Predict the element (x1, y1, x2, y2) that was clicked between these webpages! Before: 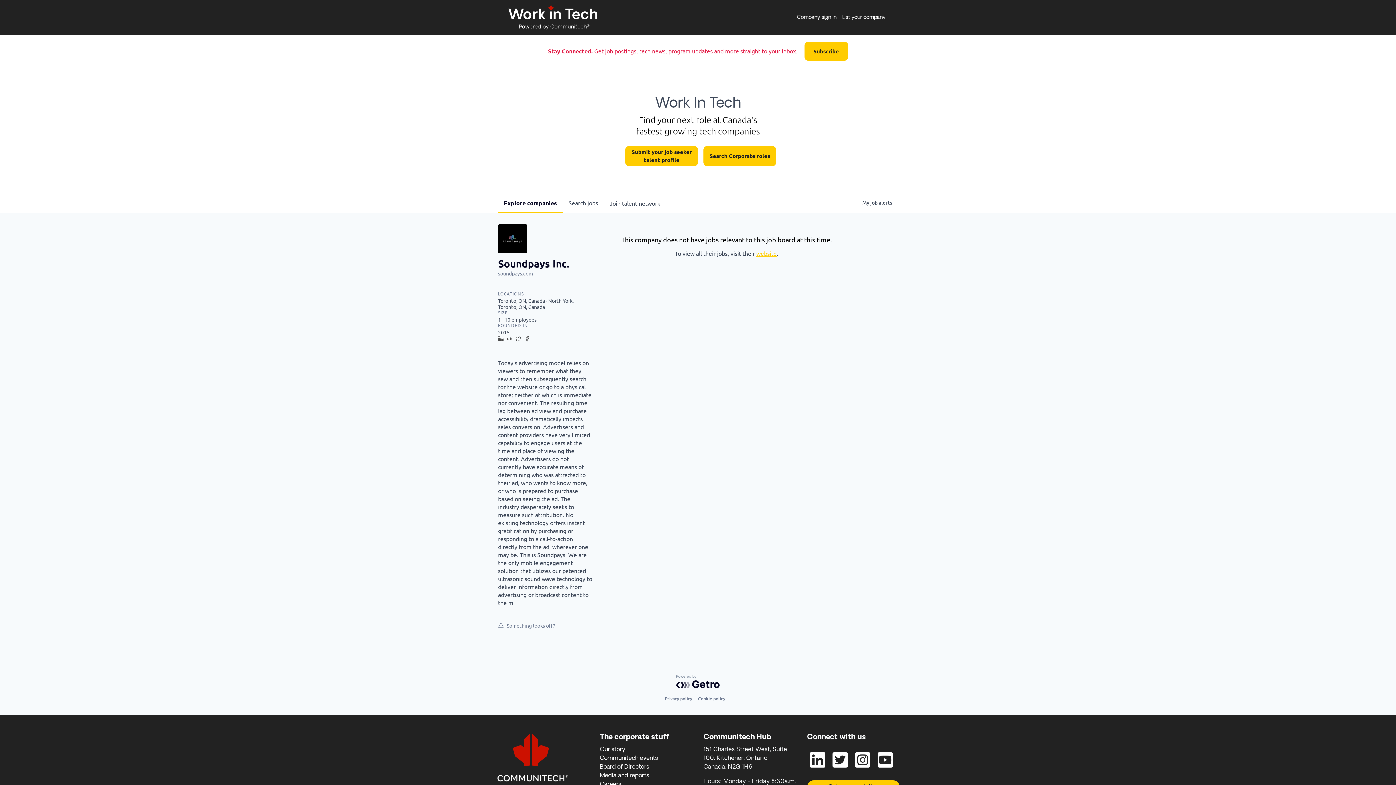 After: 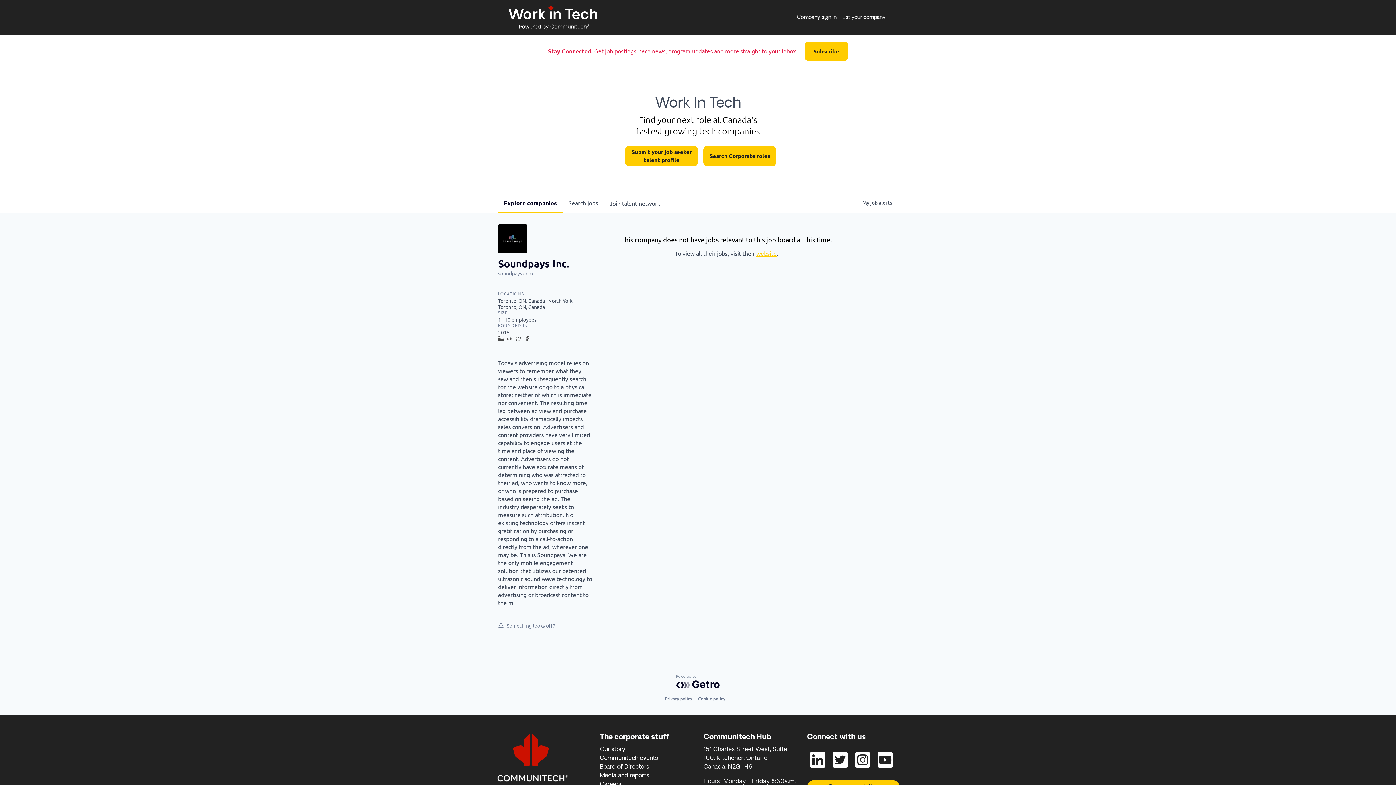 Action: label: soundpays.com bbox: (498, 270, 592, 276)